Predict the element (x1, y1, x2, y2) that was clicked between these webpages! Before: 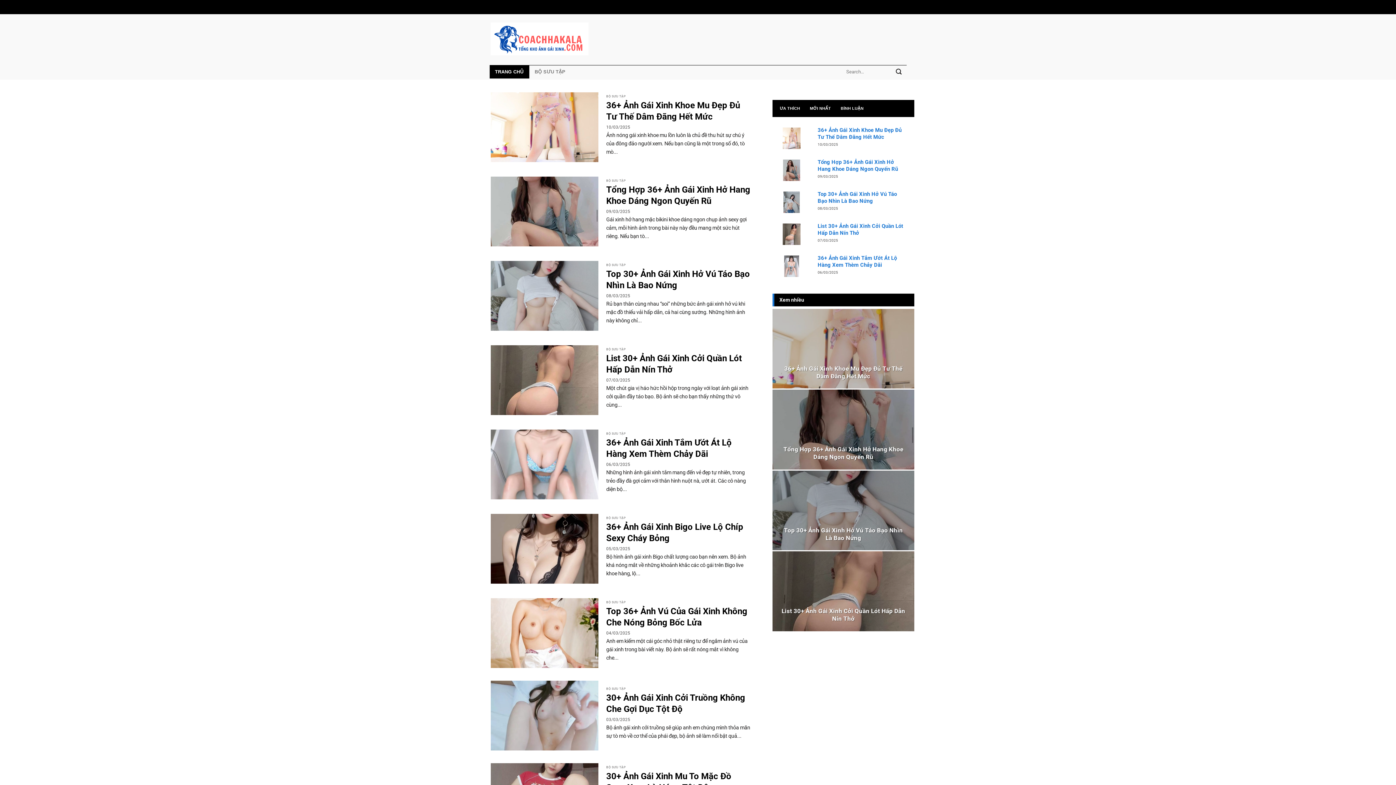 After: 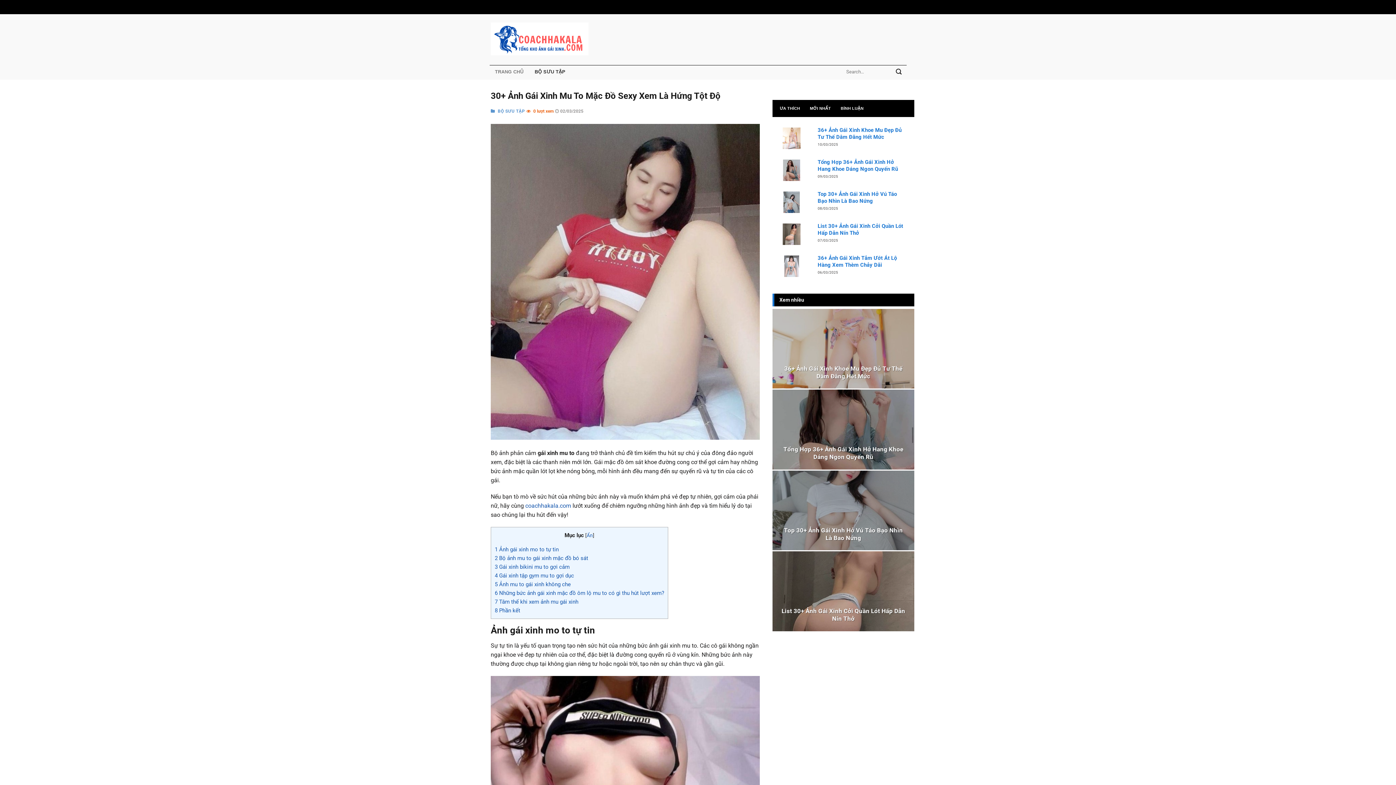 Action: label: 30+ Ảnh Gái Xinh Mu To Mặc Đồ Sexy Xem Là Hứng Tột Độ bbox: (606, 771, 752, 793)